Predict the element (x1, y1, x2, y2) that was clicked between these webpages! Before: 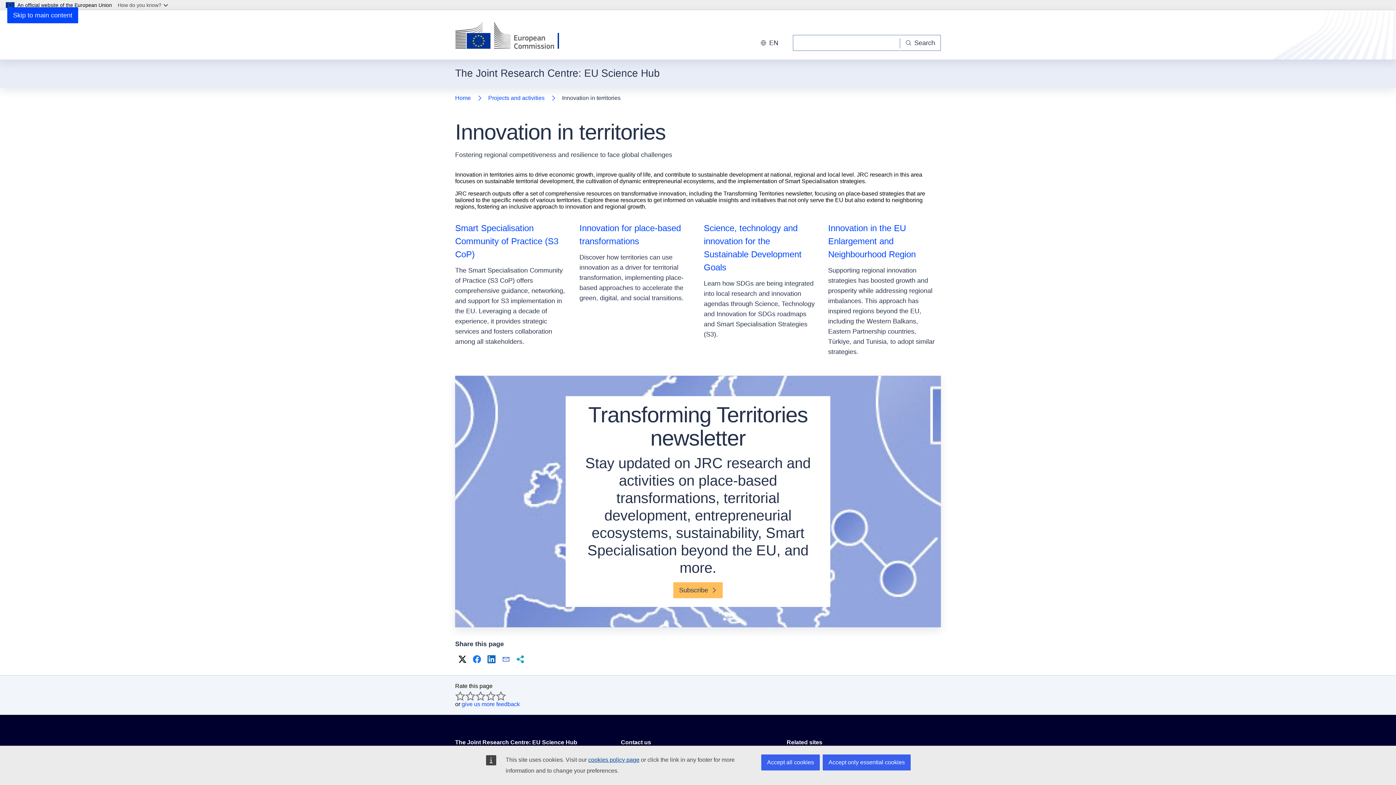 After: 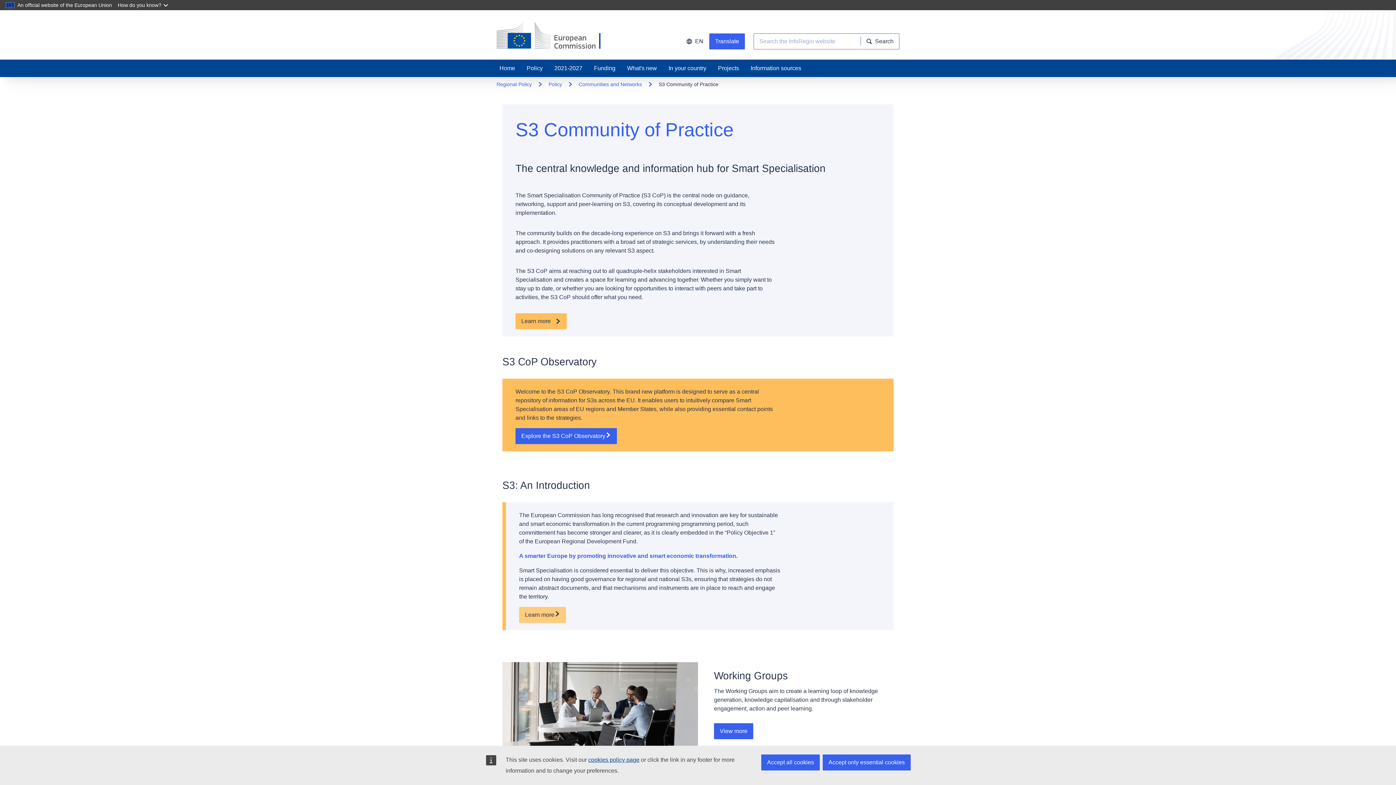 Action: bbox: (455, 223, 558, 259) label: Smart Specialisation Community of Practice (S3 CoP)